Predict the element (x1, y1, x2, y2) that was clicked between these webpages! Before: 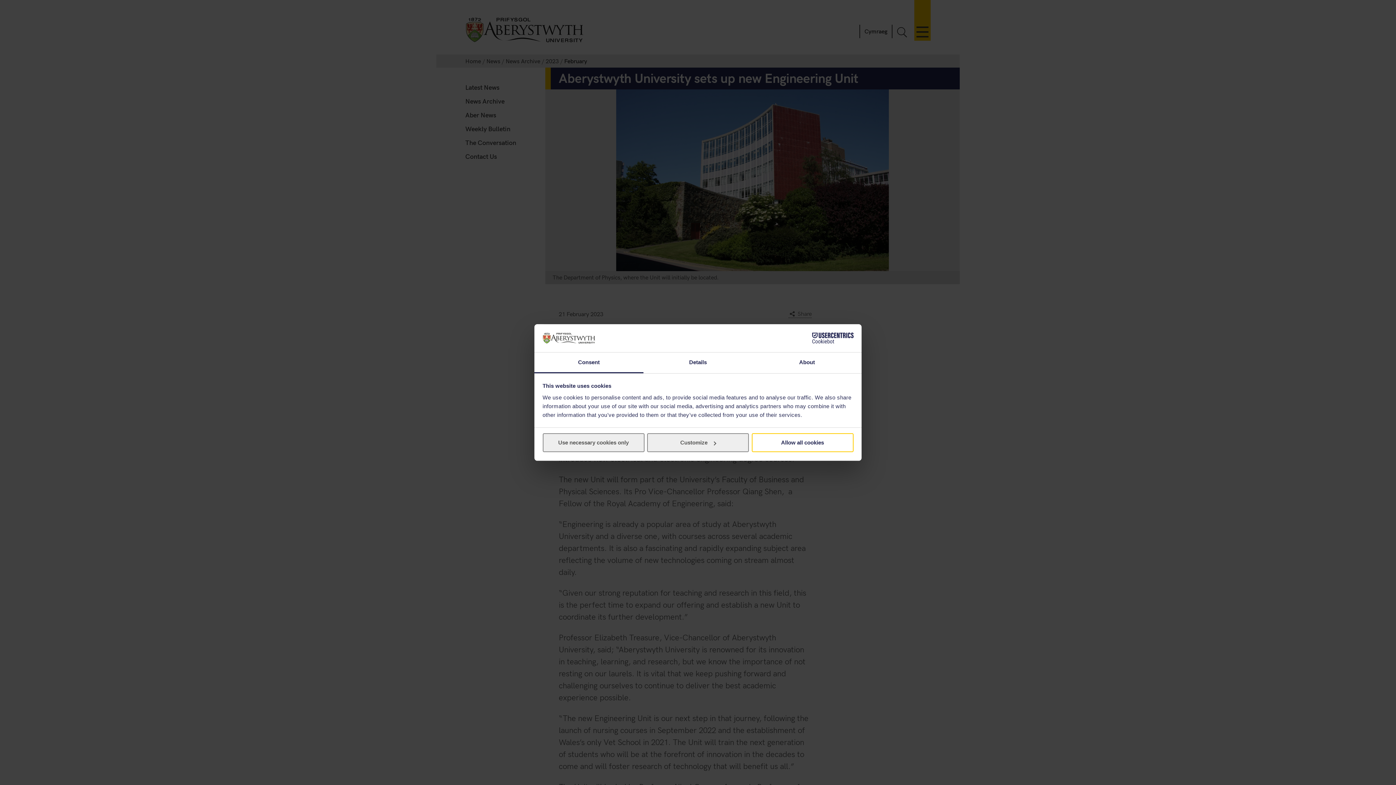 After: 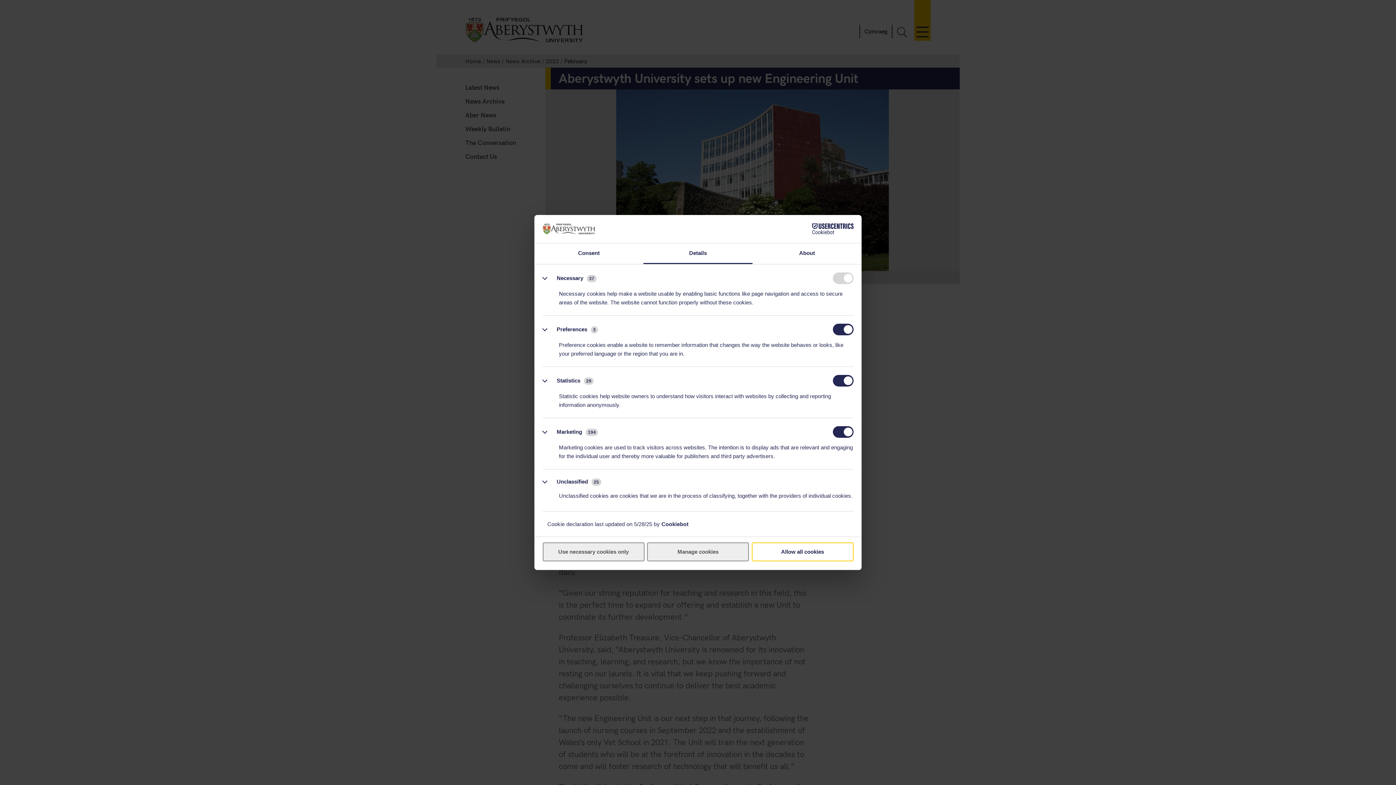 Action: label: Customize bbox: (647, 433, 749, 452)